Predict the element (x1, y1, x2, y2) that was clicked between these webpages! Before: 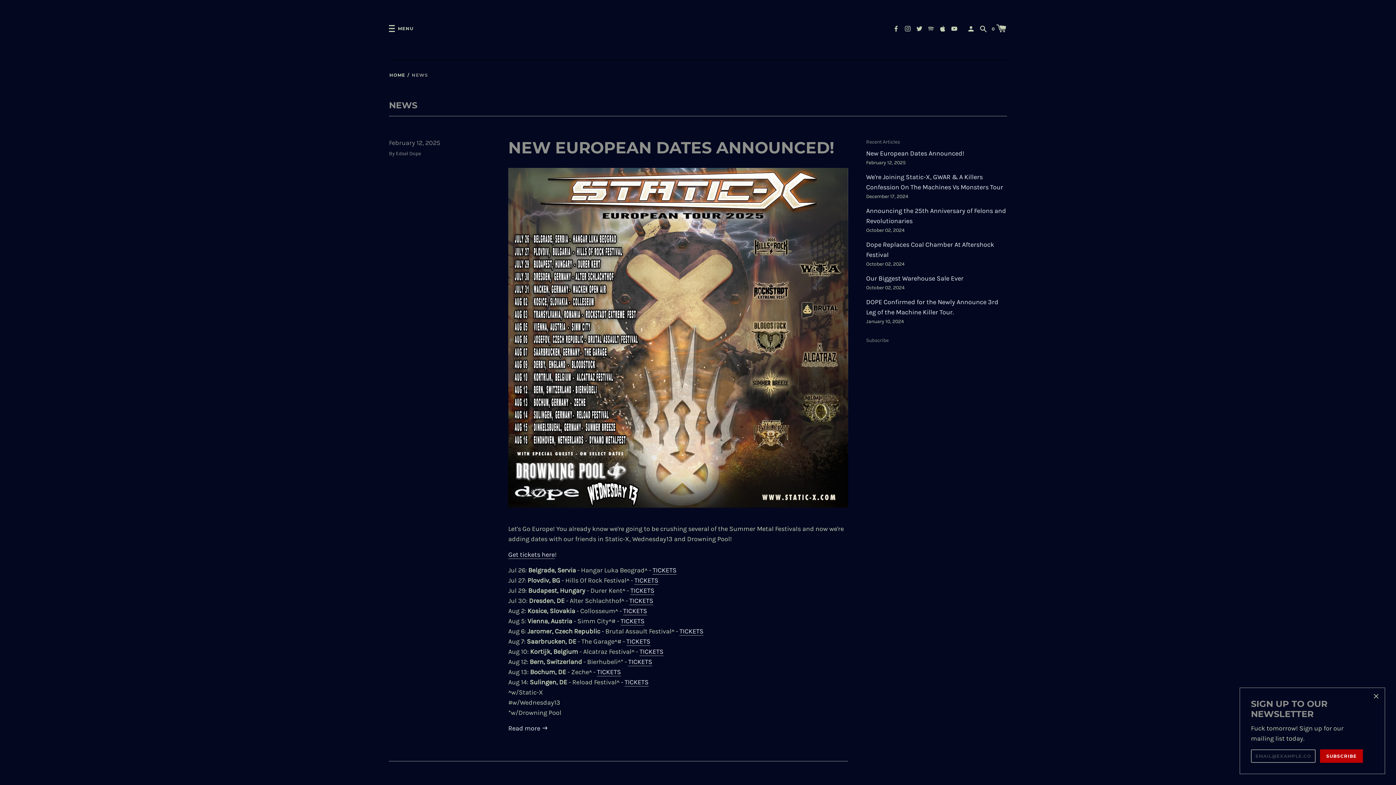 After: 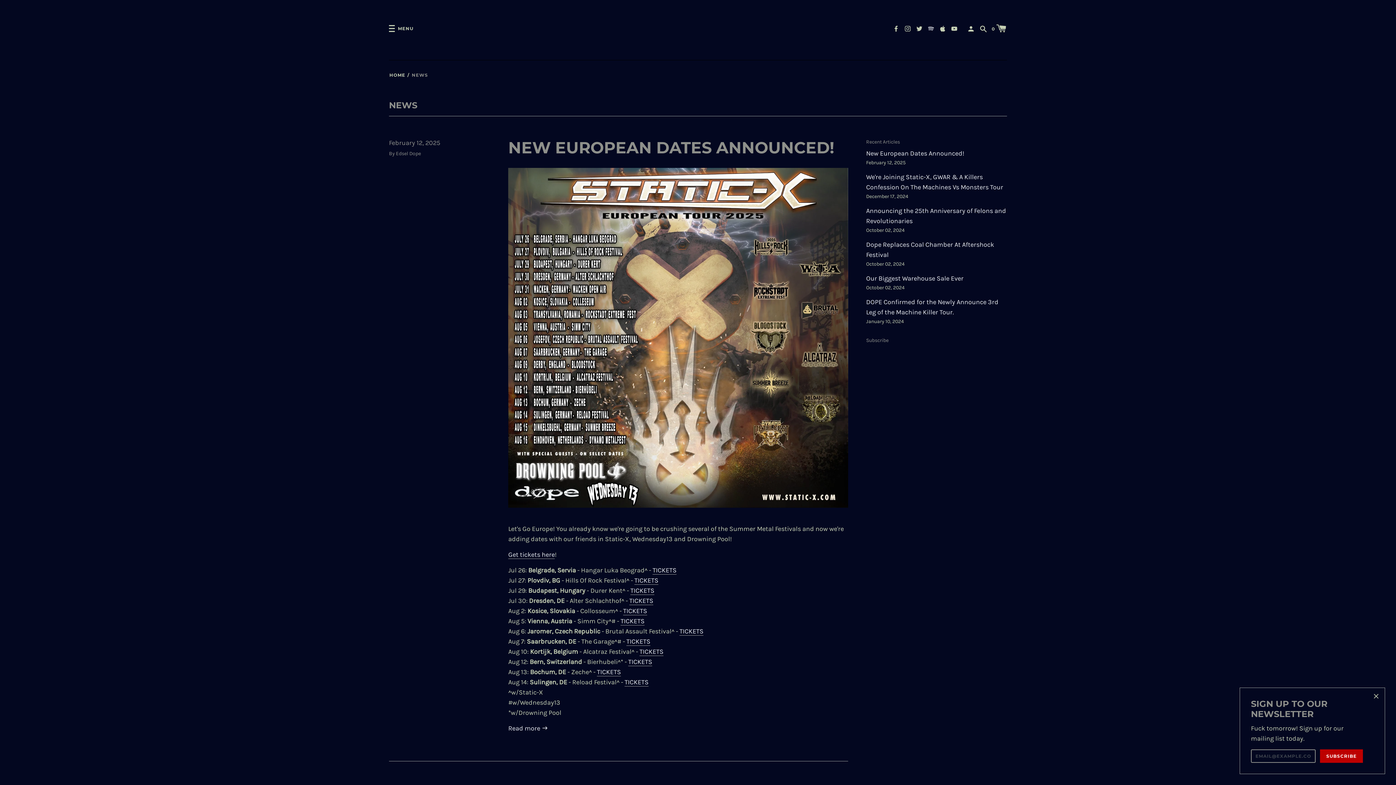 Action: bbox: (928, 24, 934, 31)